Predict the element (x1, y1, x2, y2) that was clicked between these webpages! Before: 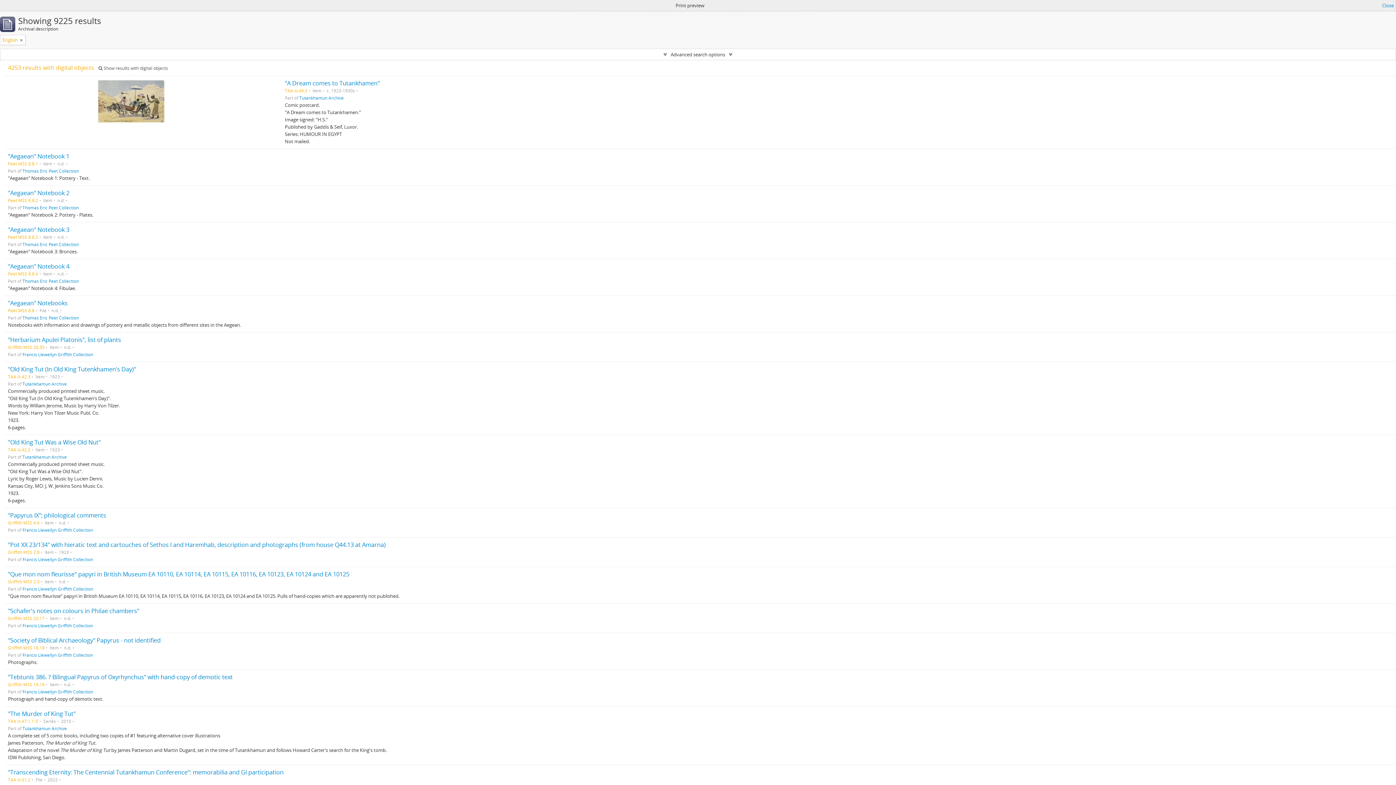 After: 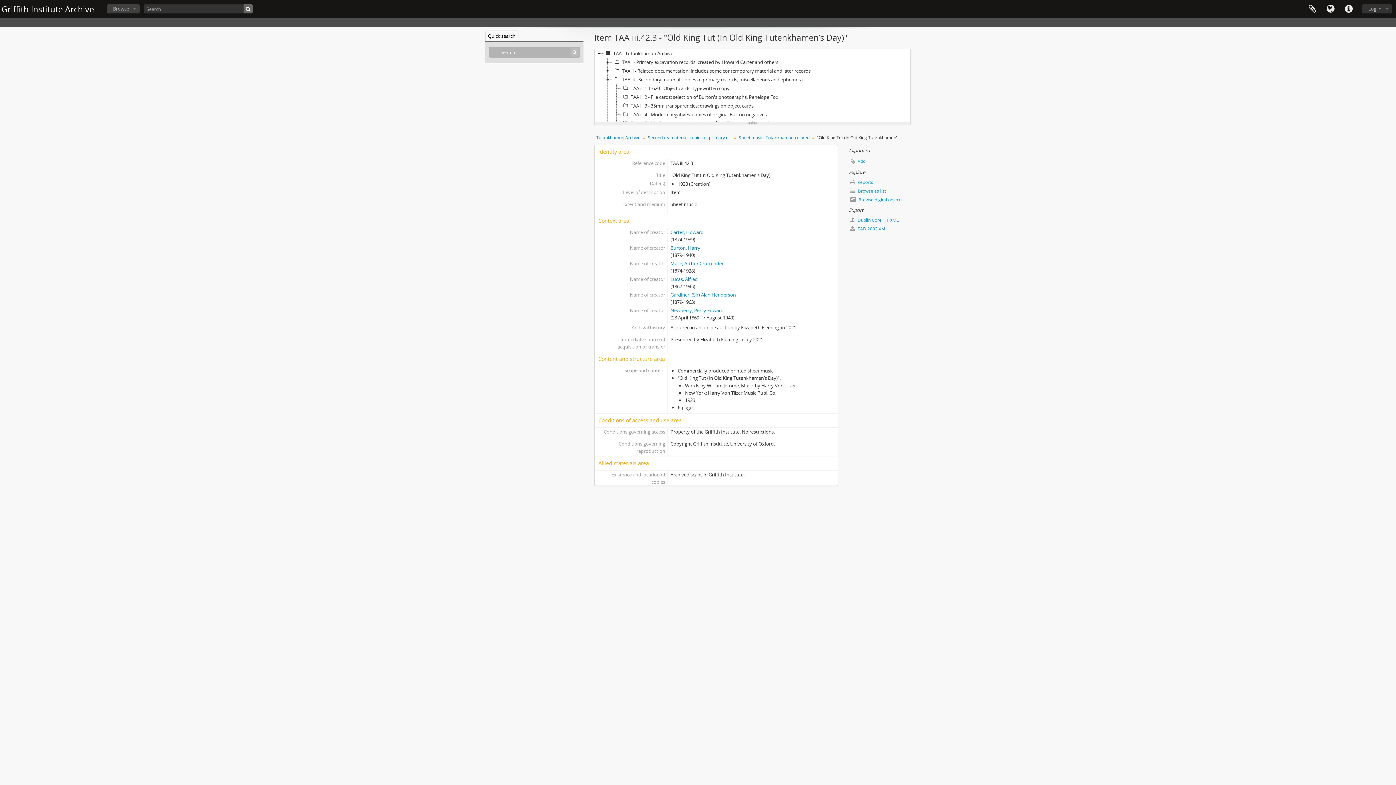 Action: label: "Old King Tut (In Old King Tutenkhamen’s Day)" bbox: (8, 365, 136, 373)